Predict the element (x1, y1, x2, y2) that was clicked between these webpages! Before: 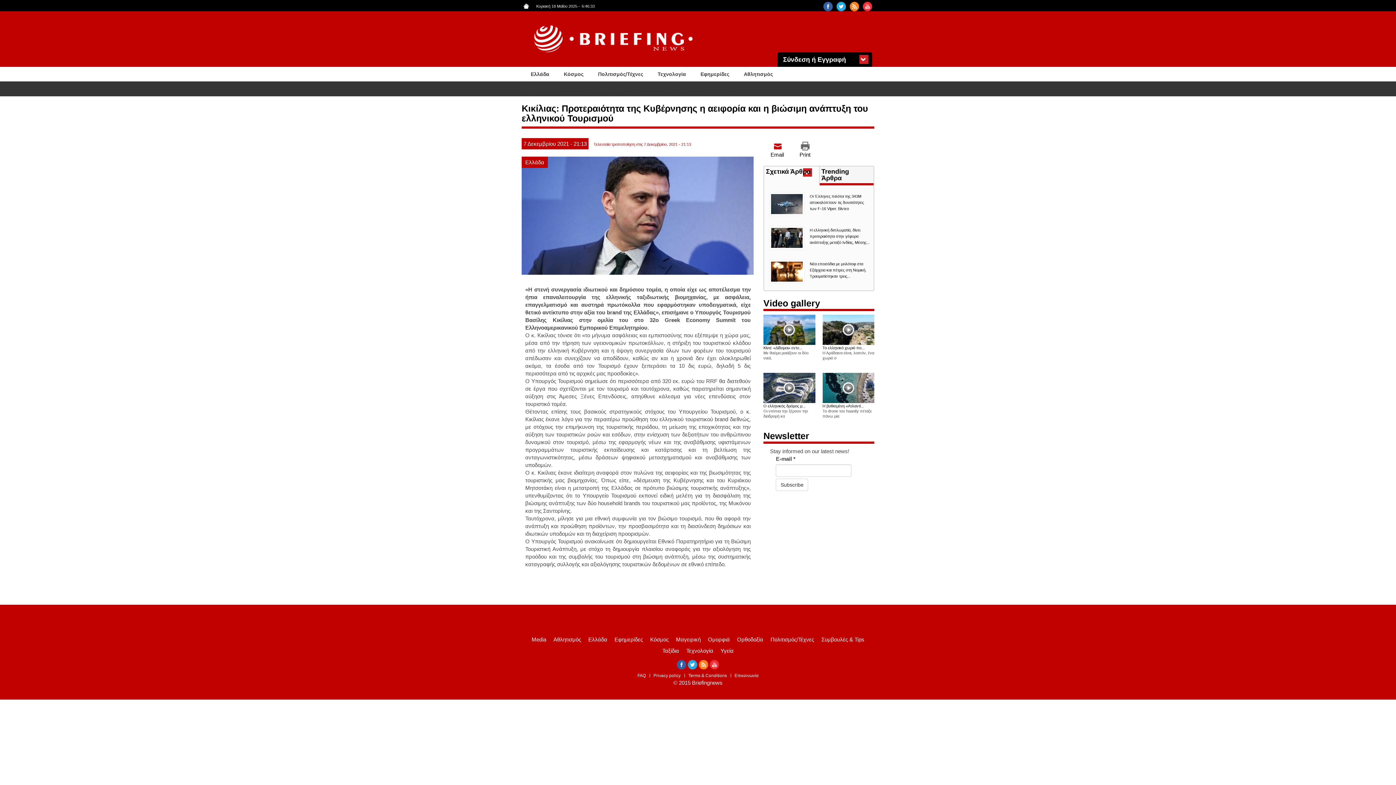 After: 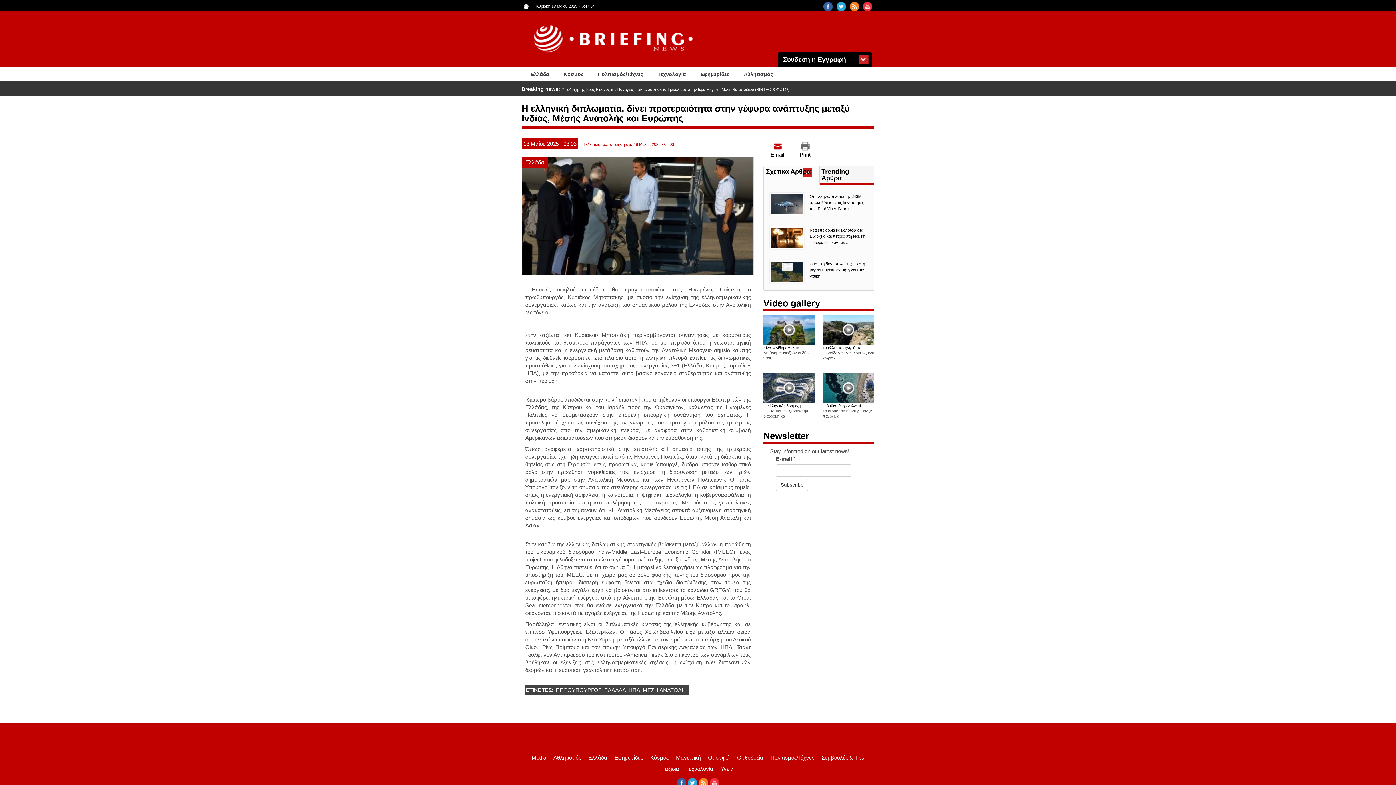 Action: bbox: (769, 226, 804, 249)